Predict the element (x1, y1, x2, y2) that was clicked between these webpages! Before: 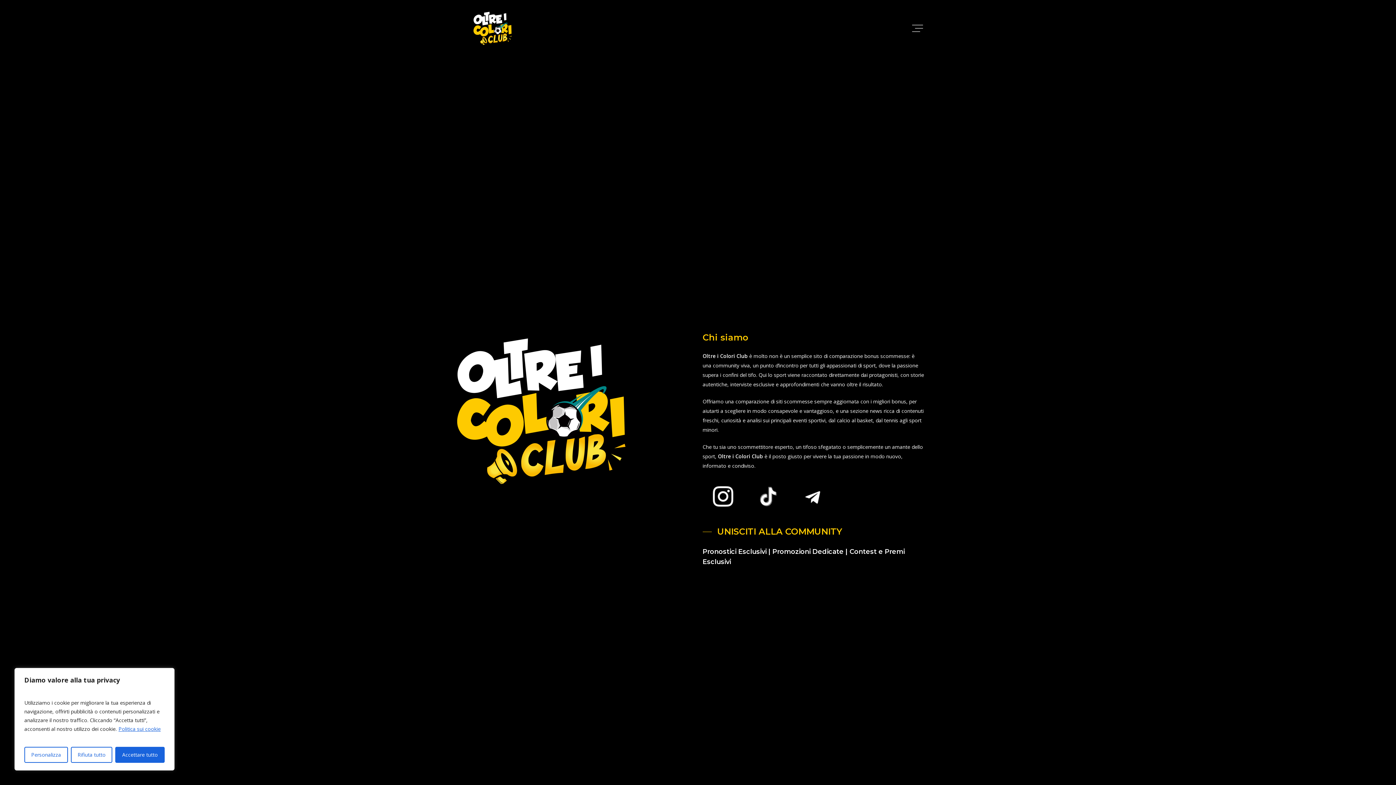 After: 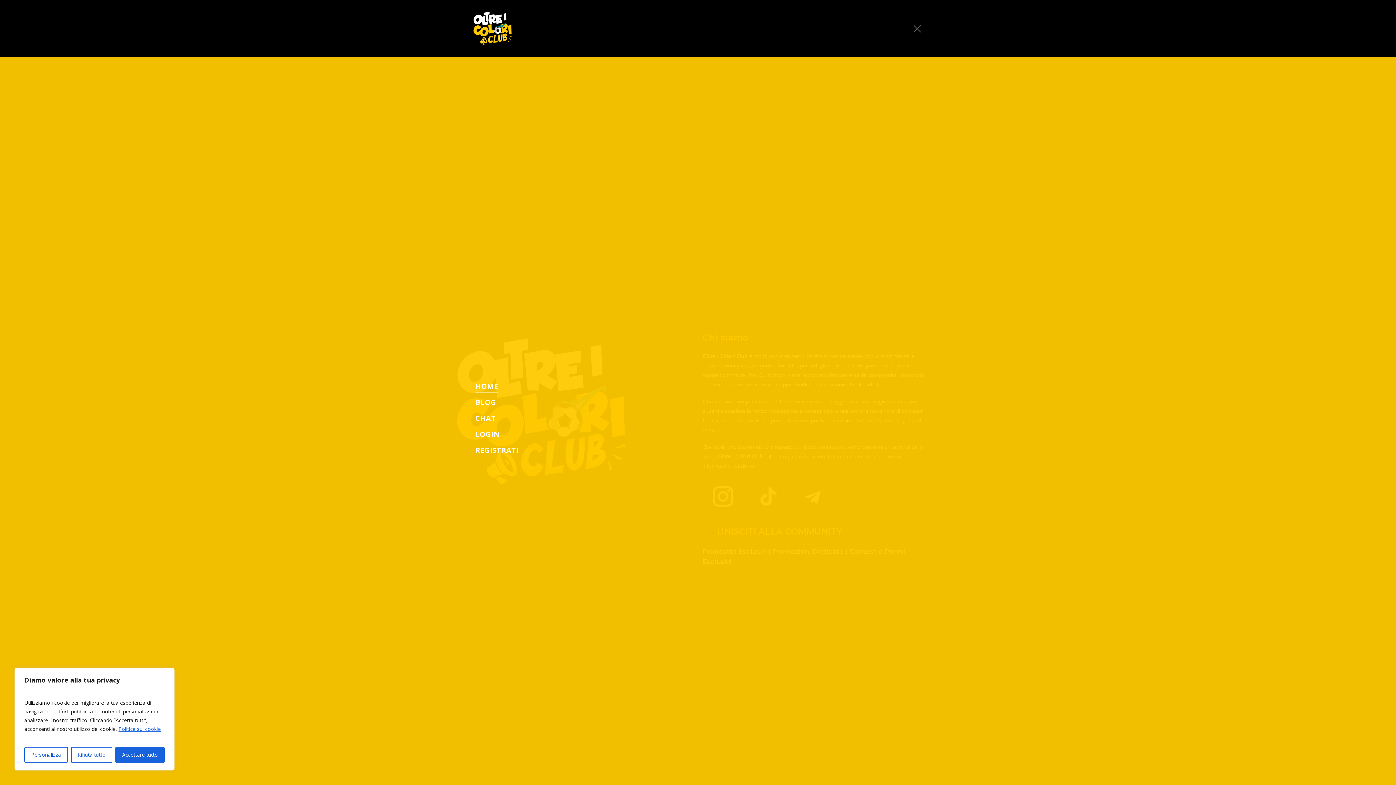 Action: bbox: (912, 24, 924, 32) label: Navigation Menu